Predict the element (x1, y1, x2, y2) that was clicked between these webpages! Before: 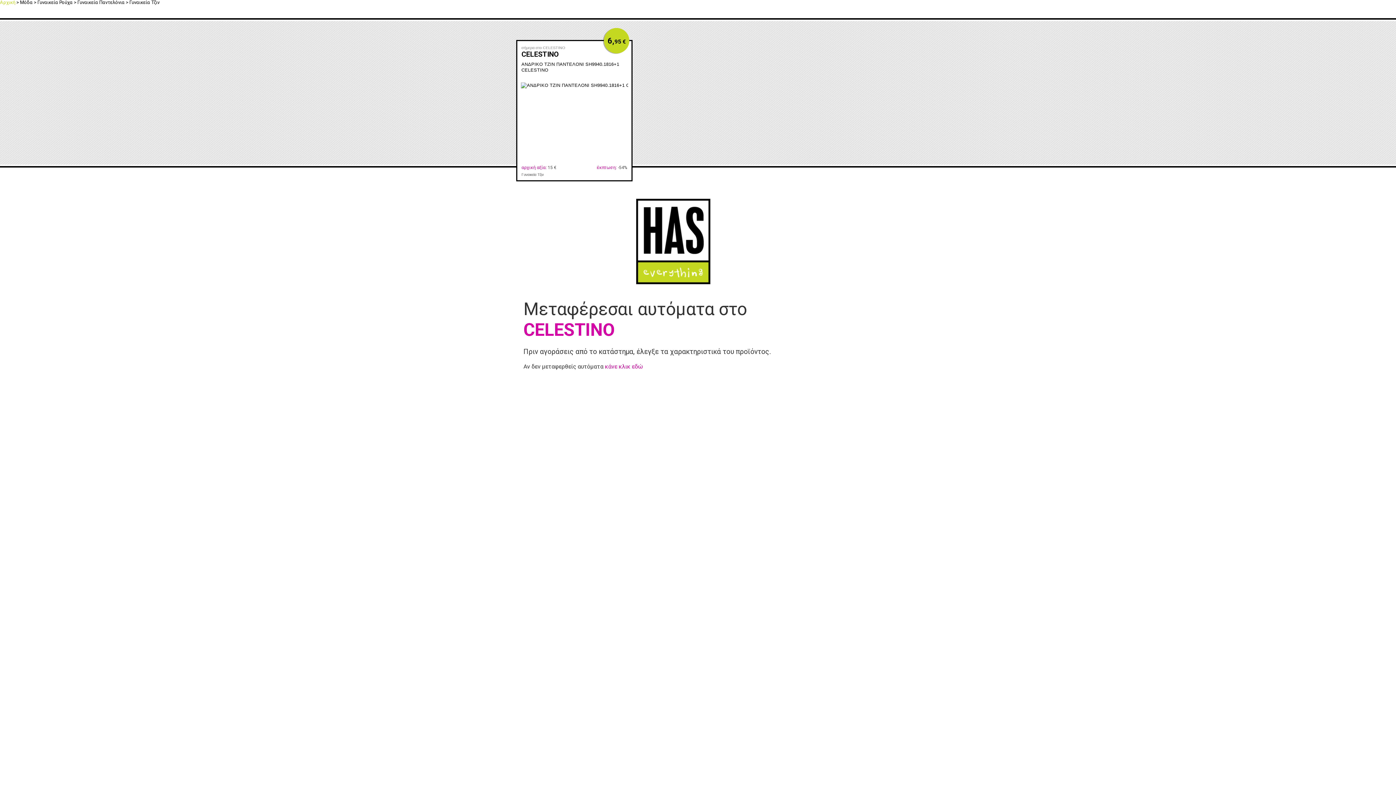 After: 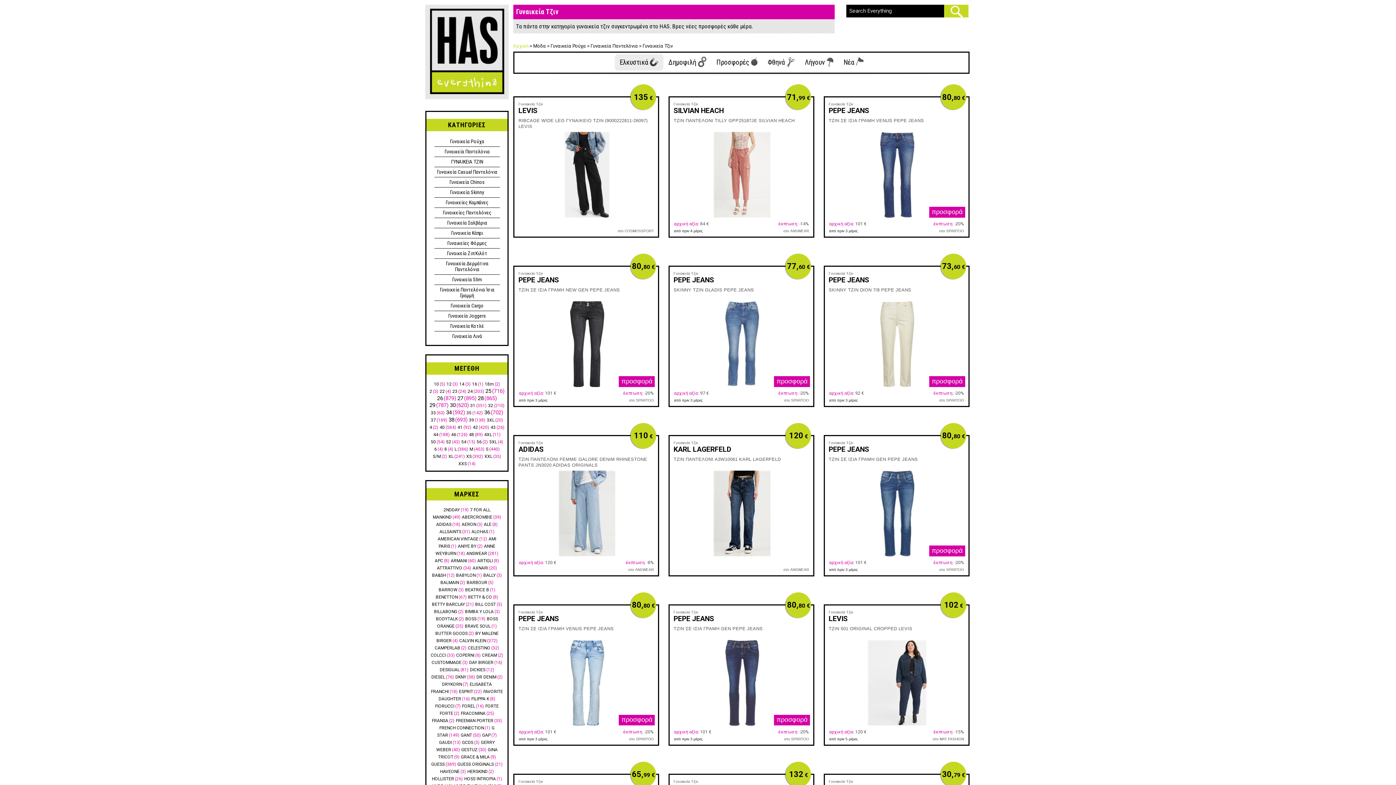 Action: label: Γυναικεία Τζιν bbox: (129, 0, 159, 5)